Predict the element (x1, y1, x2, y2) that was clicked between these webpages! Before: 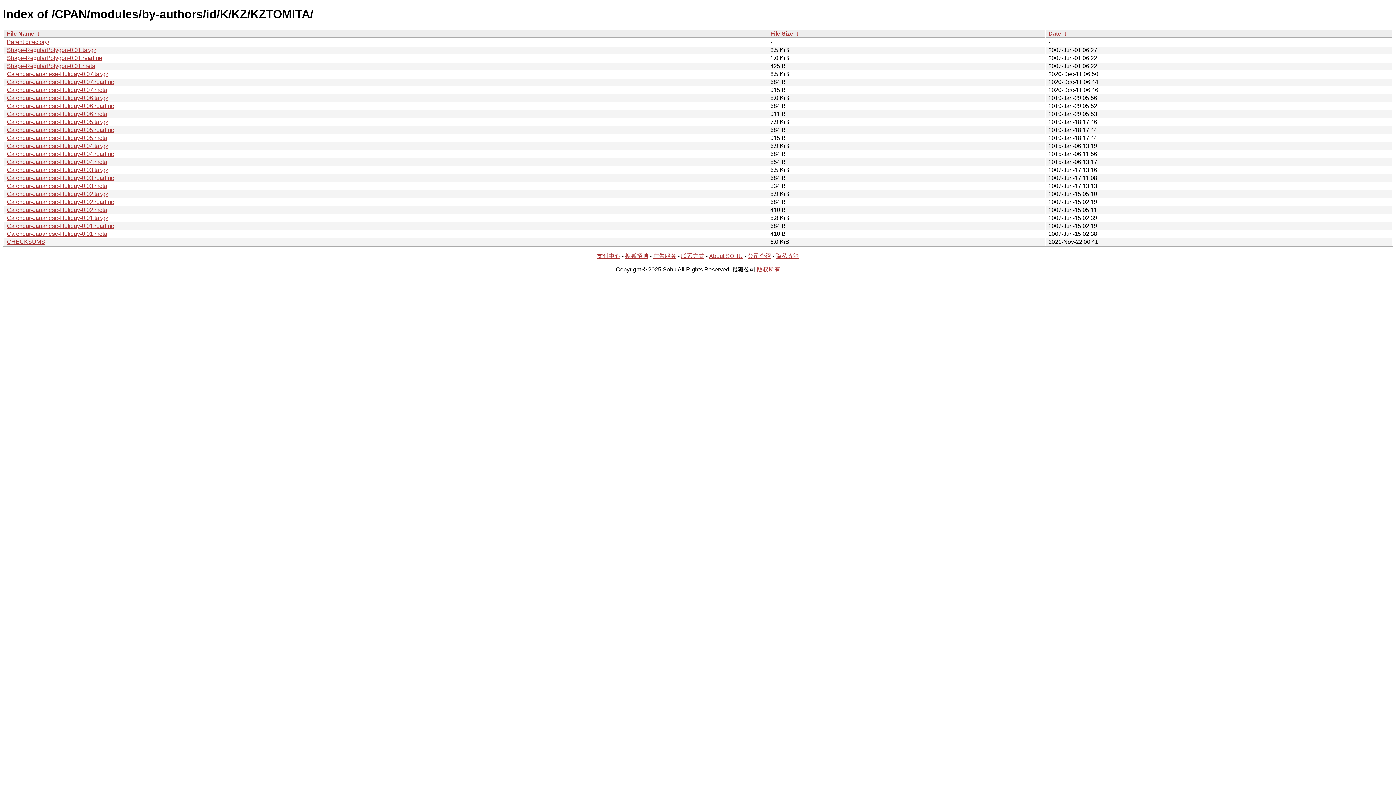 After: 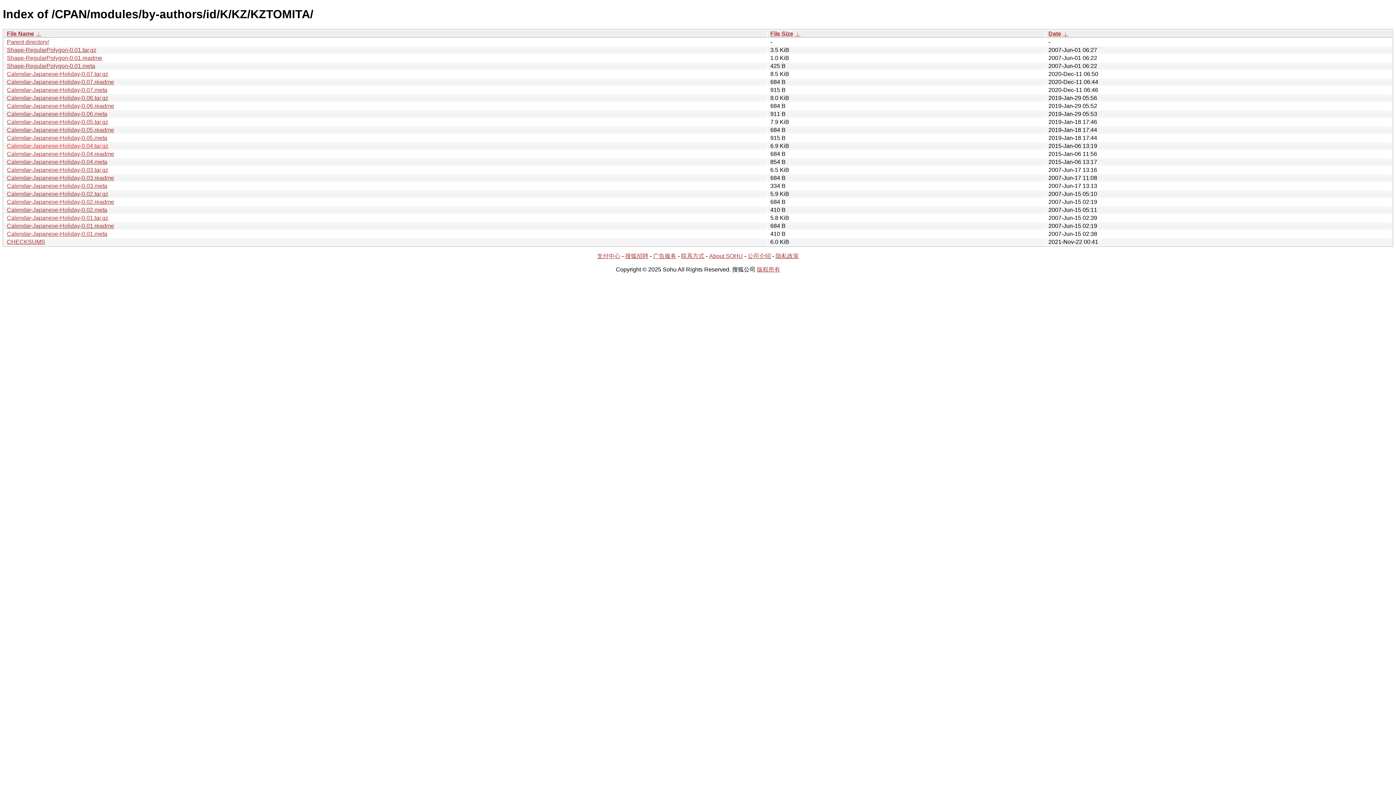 Action: label: Calendar-Japanese-Holiday-0.04.tar.gz bbox: (6, 142, 108, 149)